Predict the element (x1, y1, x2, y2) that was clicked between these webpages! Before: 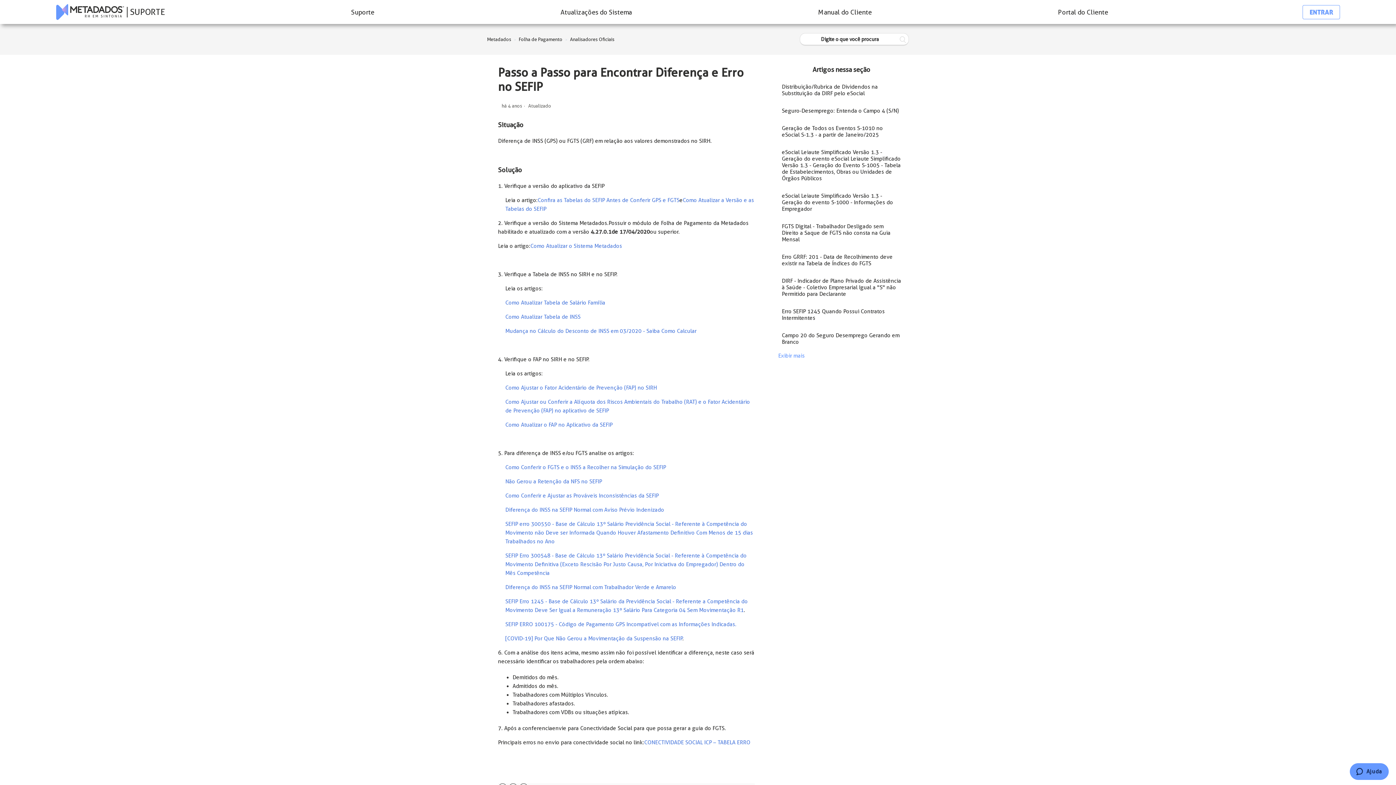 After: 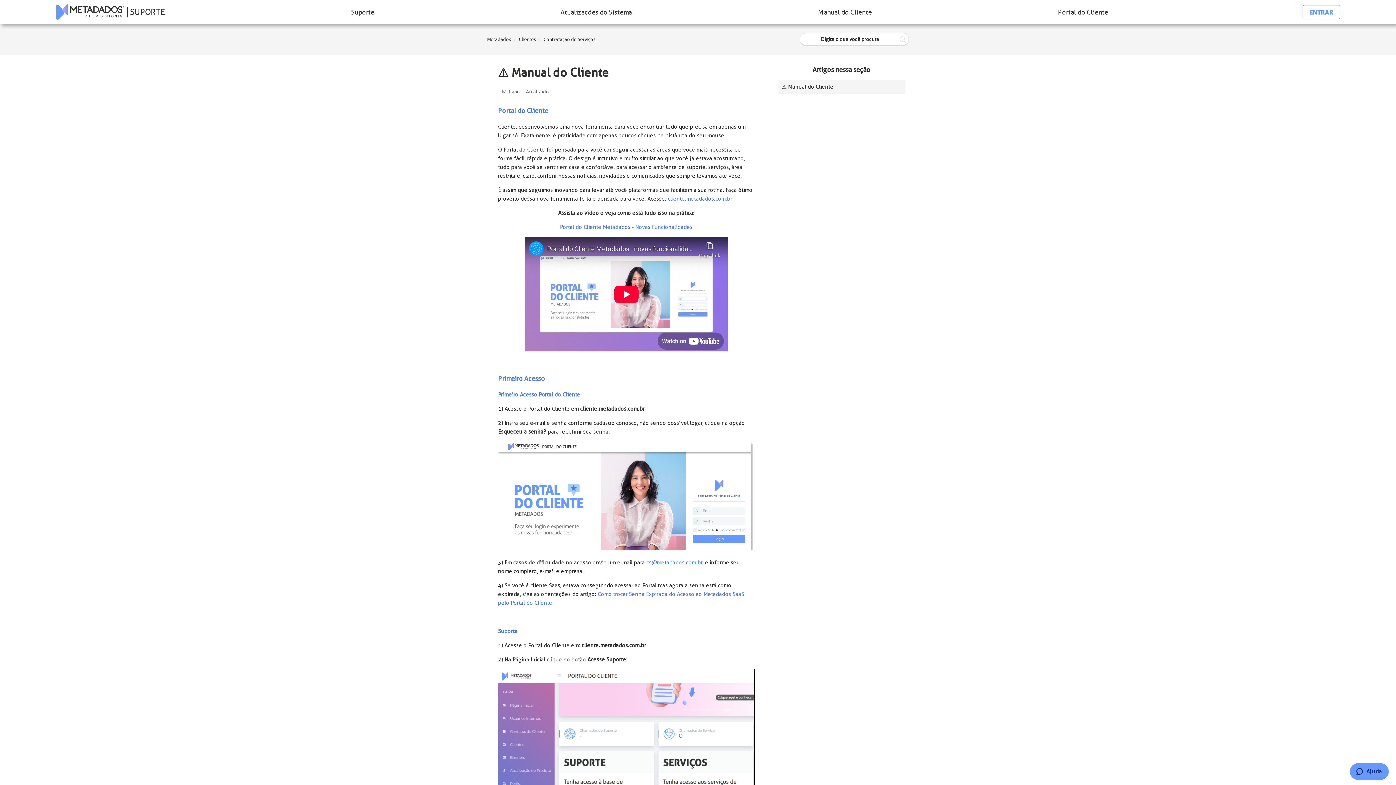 Action: bbox: (818, 0, 872, 24) label: Manual do Cliente